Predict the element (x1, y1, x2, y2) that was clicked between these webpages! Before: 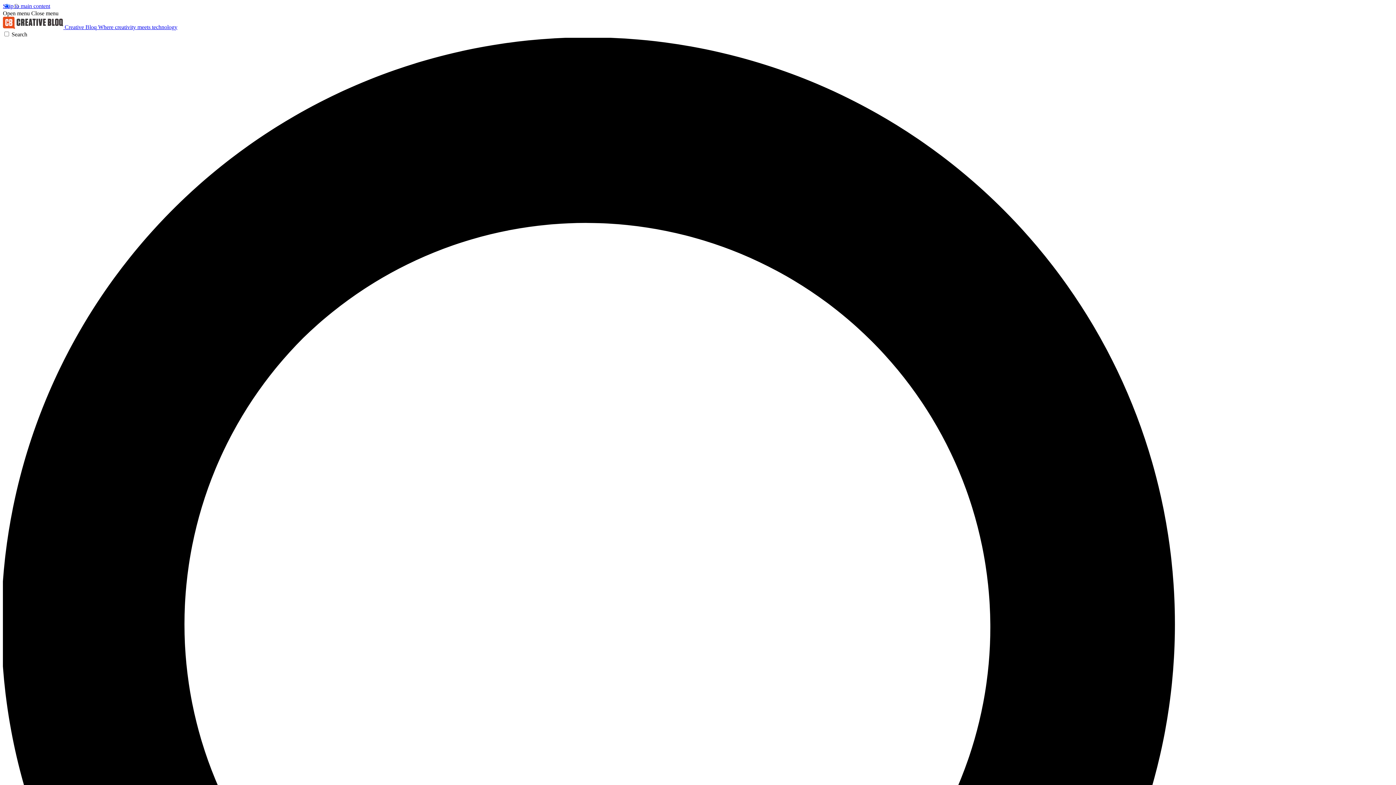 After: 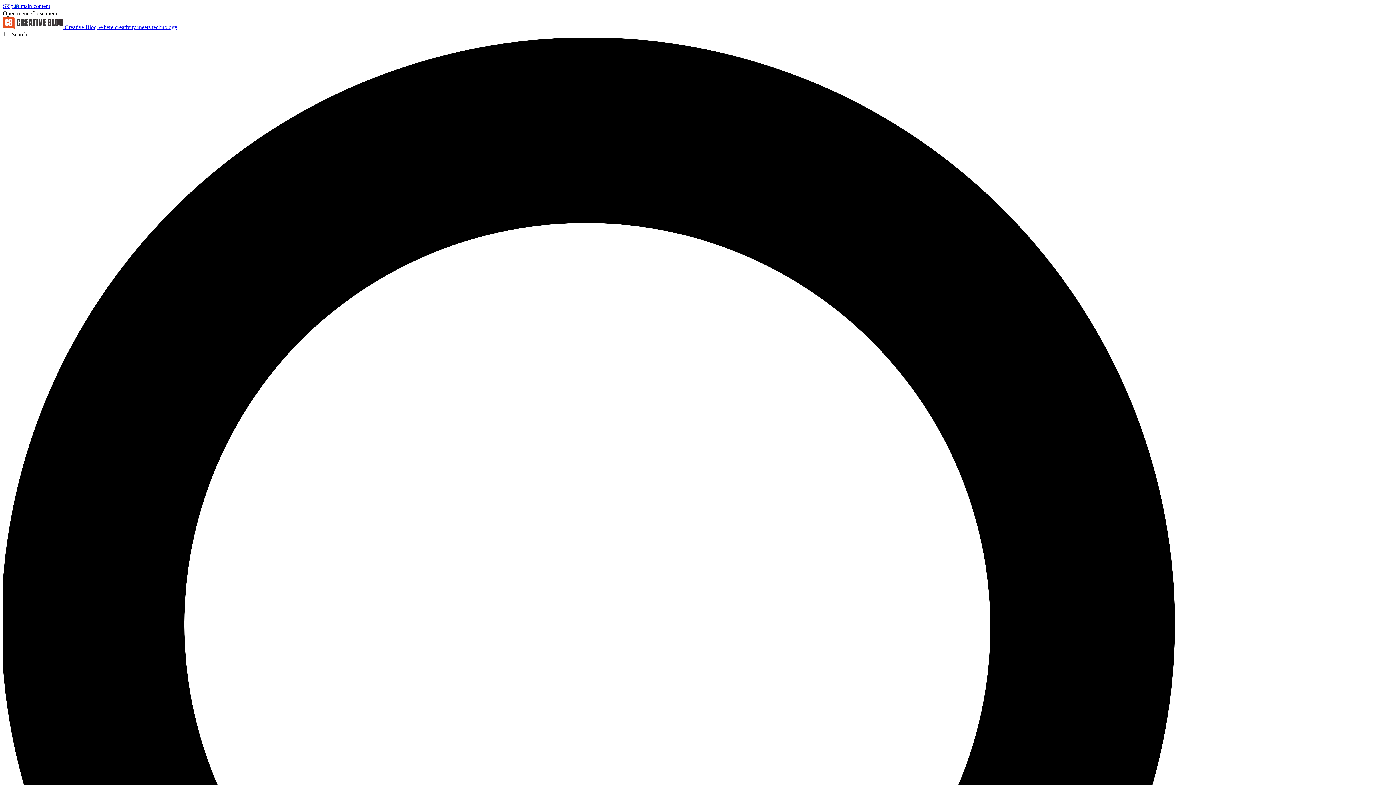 Action: bbox: (2, 10, 29, 16) label: Open menu